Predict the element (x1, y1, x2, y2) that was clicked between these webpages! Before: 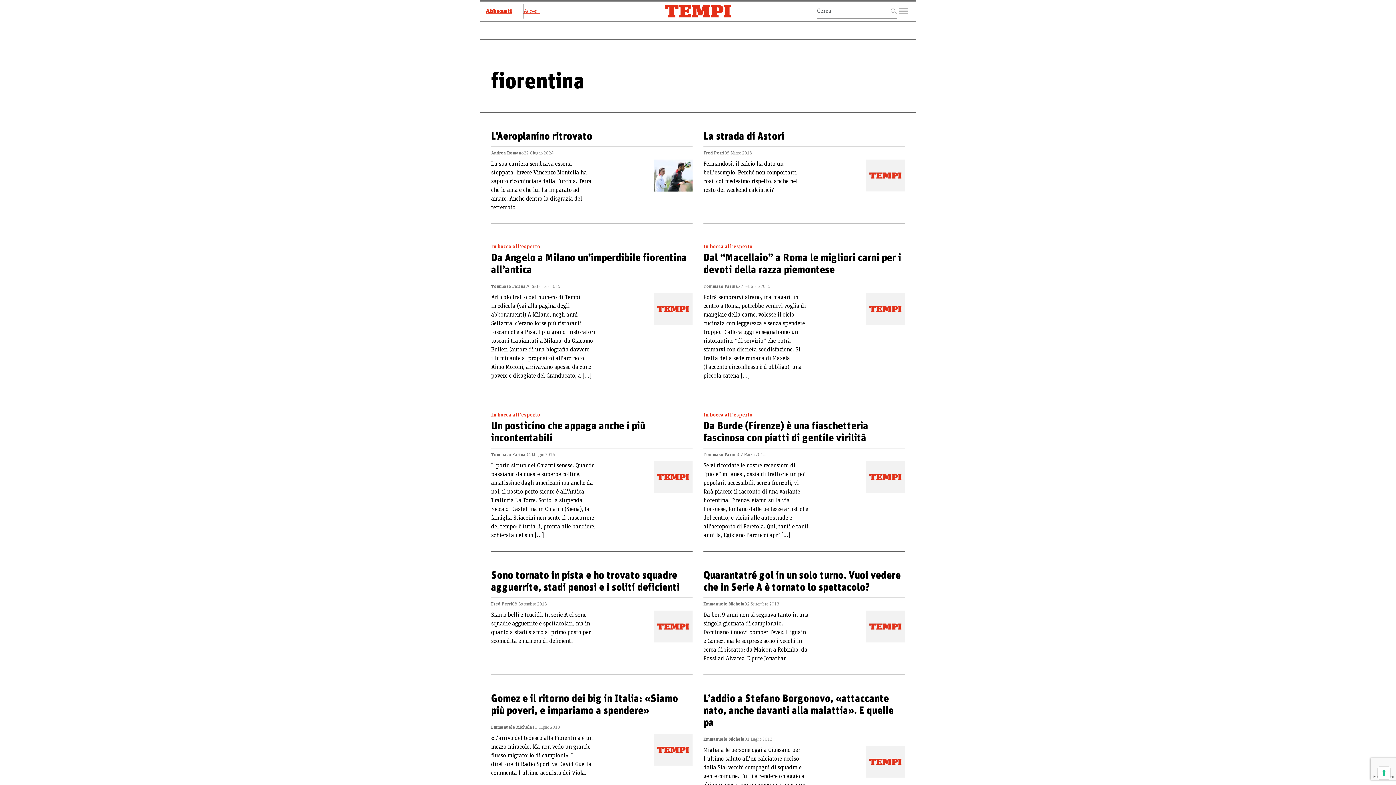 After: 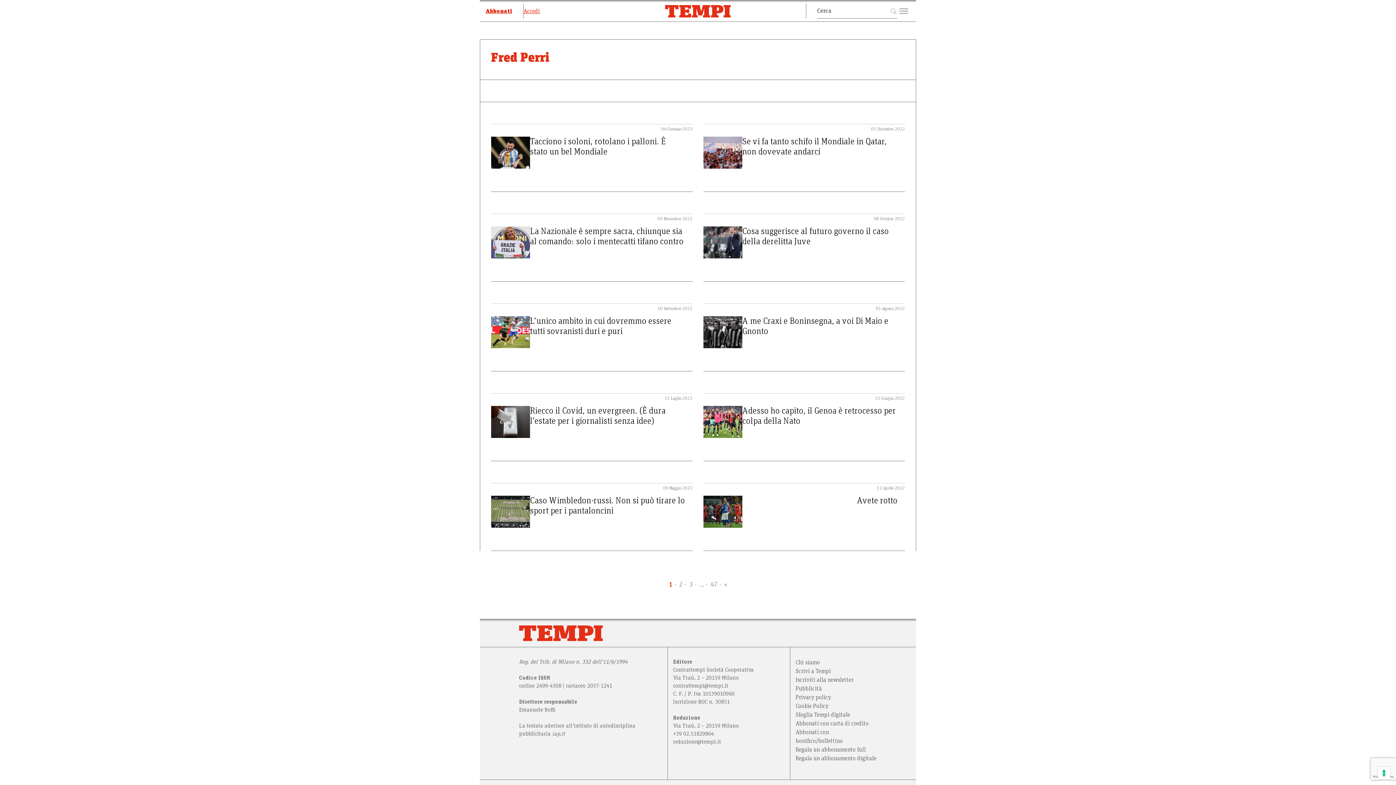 Action: bbox: (491, 601, 512, 610) label: Fred Perri